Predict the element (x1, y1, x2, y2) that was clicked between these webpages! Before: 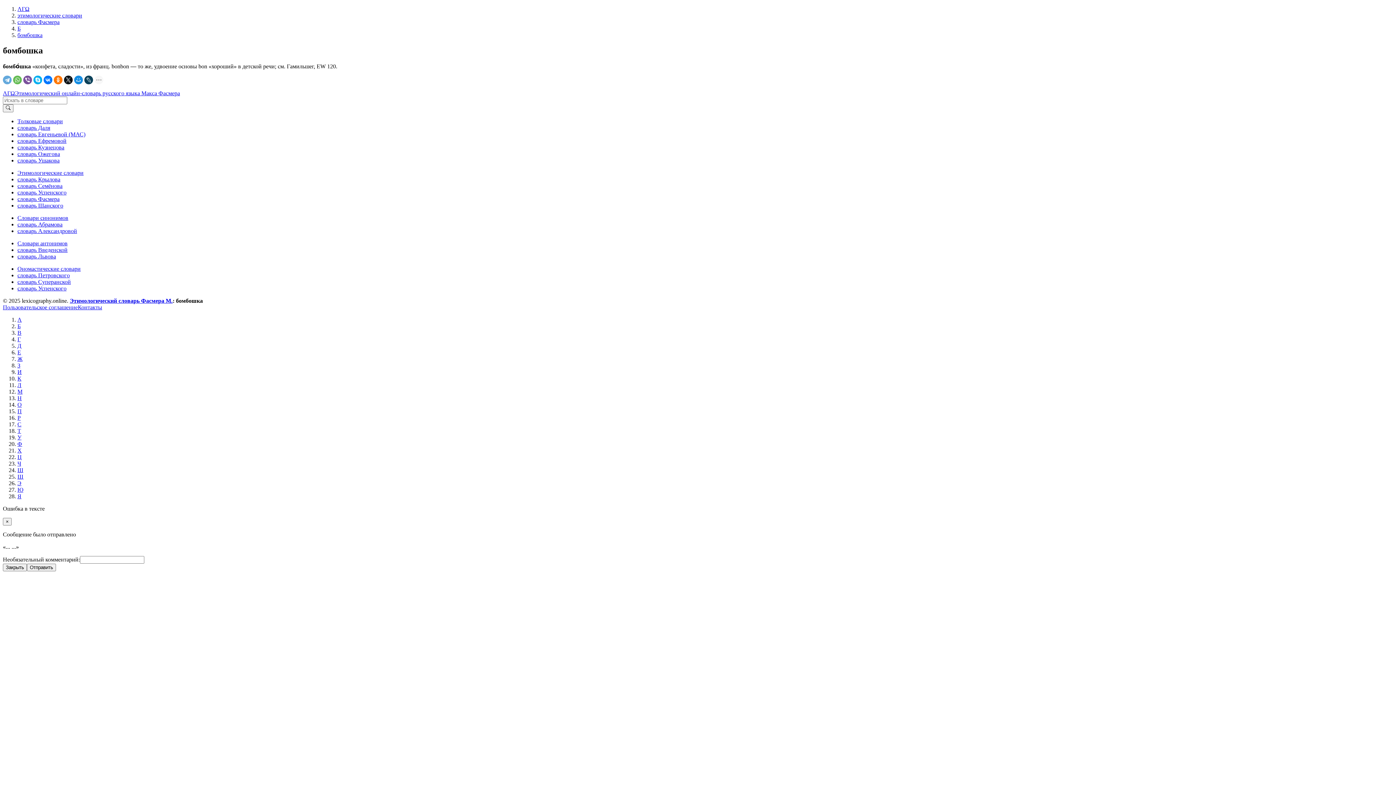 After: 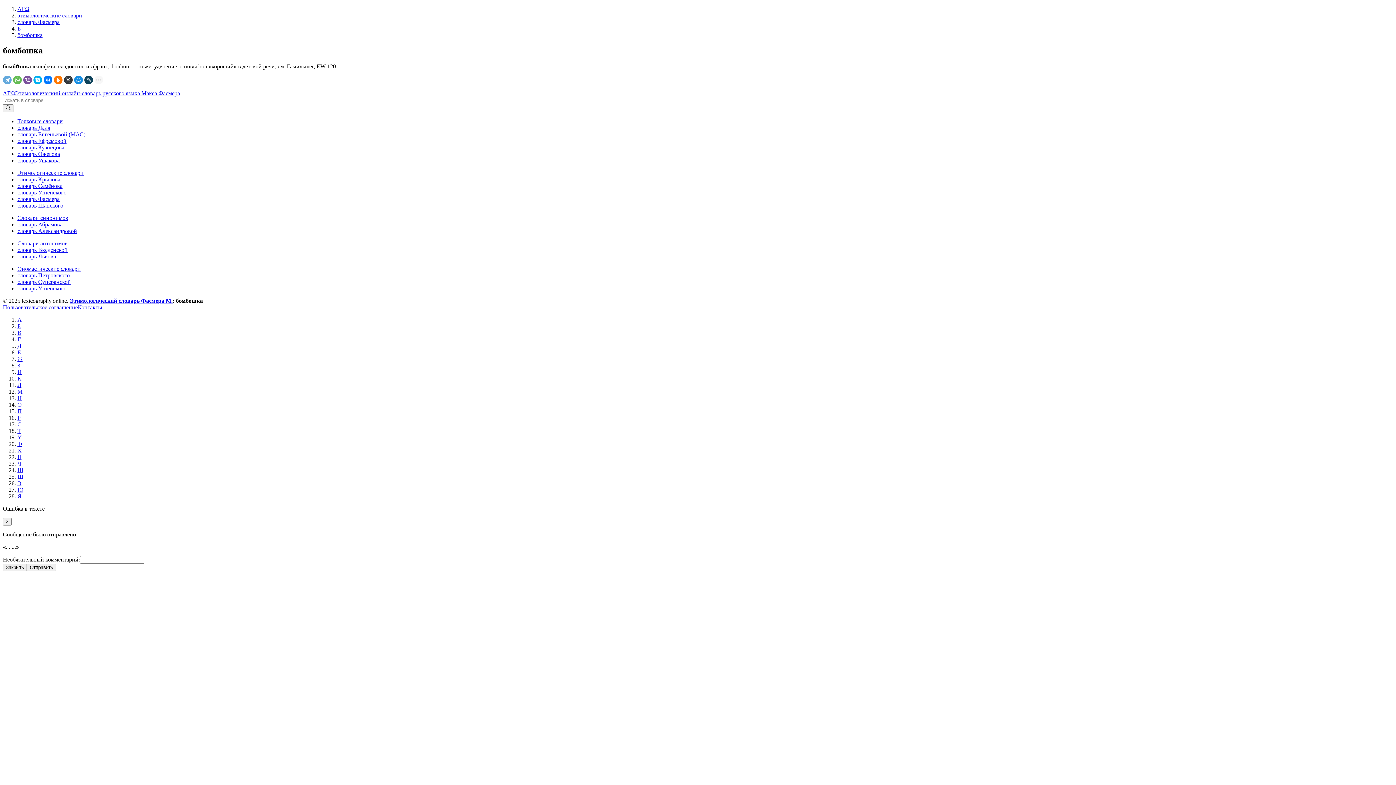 Action: bbox: (64, 75, 72, 84)